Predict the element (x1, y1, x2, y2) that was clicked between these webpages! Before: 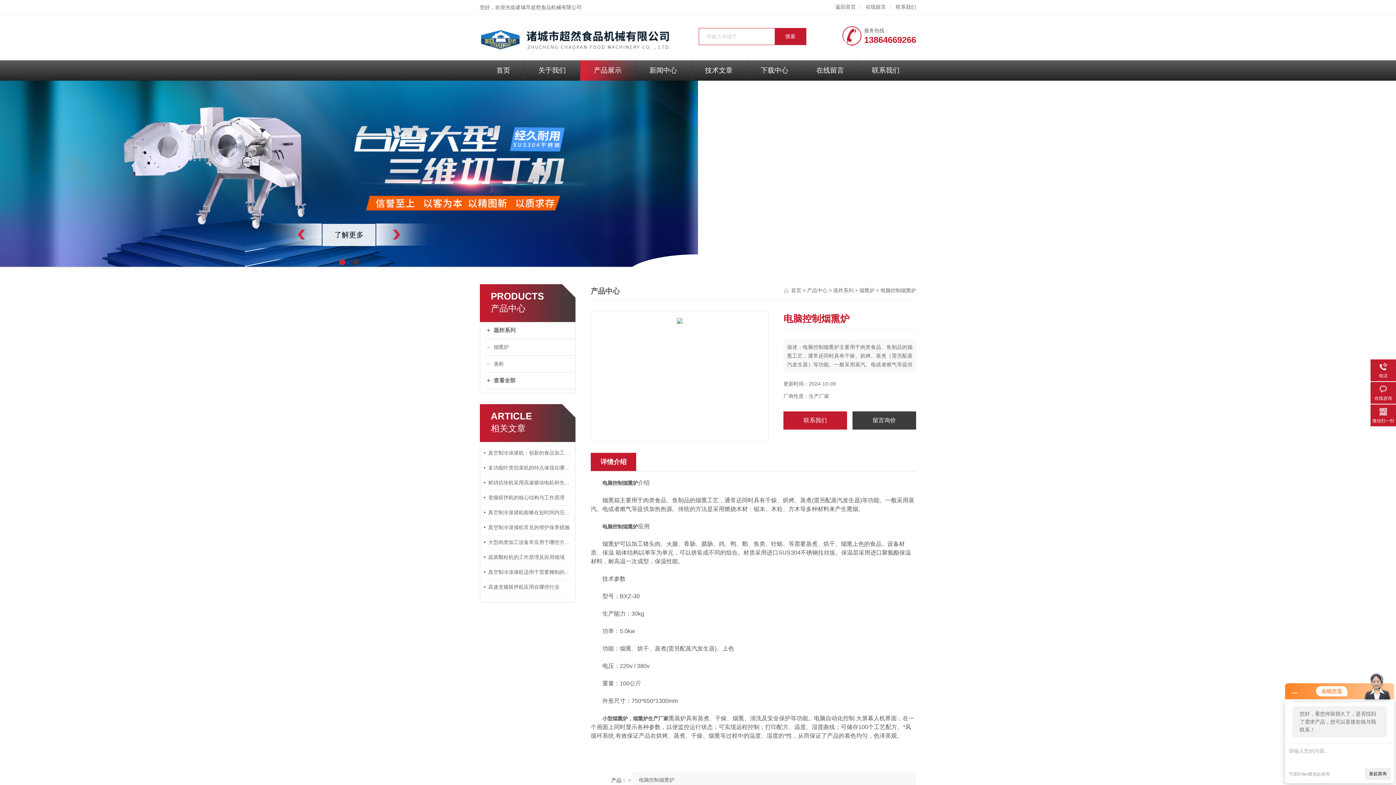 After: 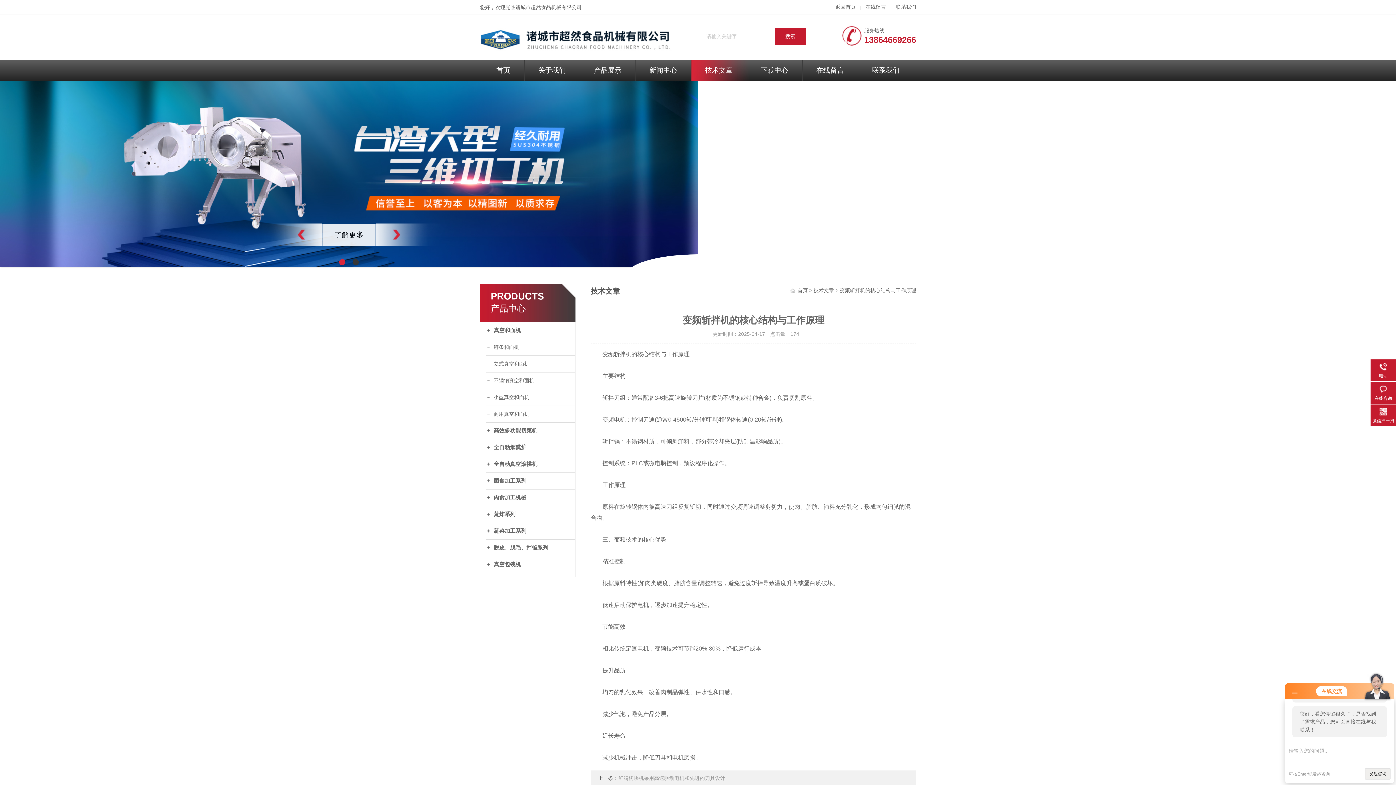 Action: label: 变频斩拌机的核心结构与工作原理 bbox: (484, 490, 572, 505)